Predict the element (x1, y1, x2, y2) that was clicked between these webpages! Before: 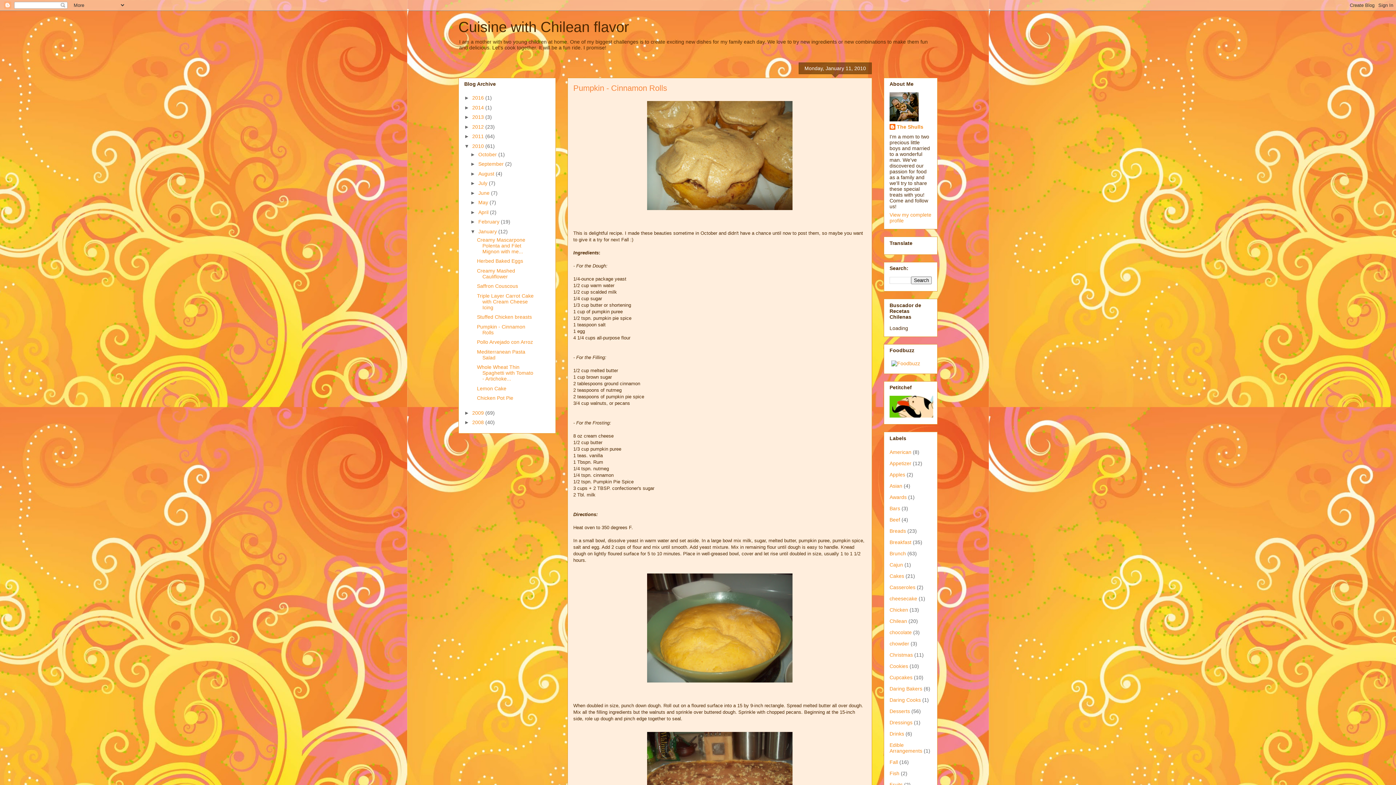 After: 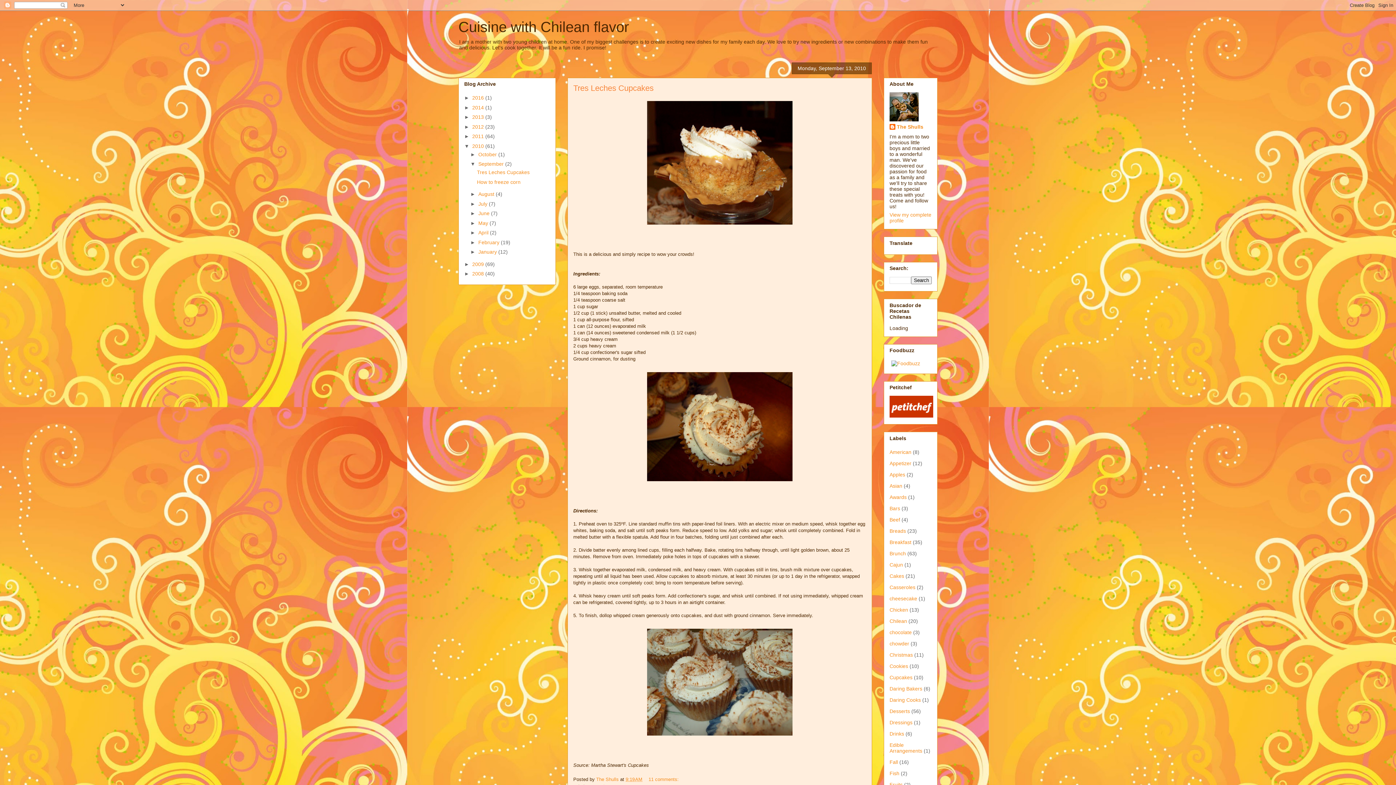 Action: bbox: (478, 161, 505, 167) label: September 